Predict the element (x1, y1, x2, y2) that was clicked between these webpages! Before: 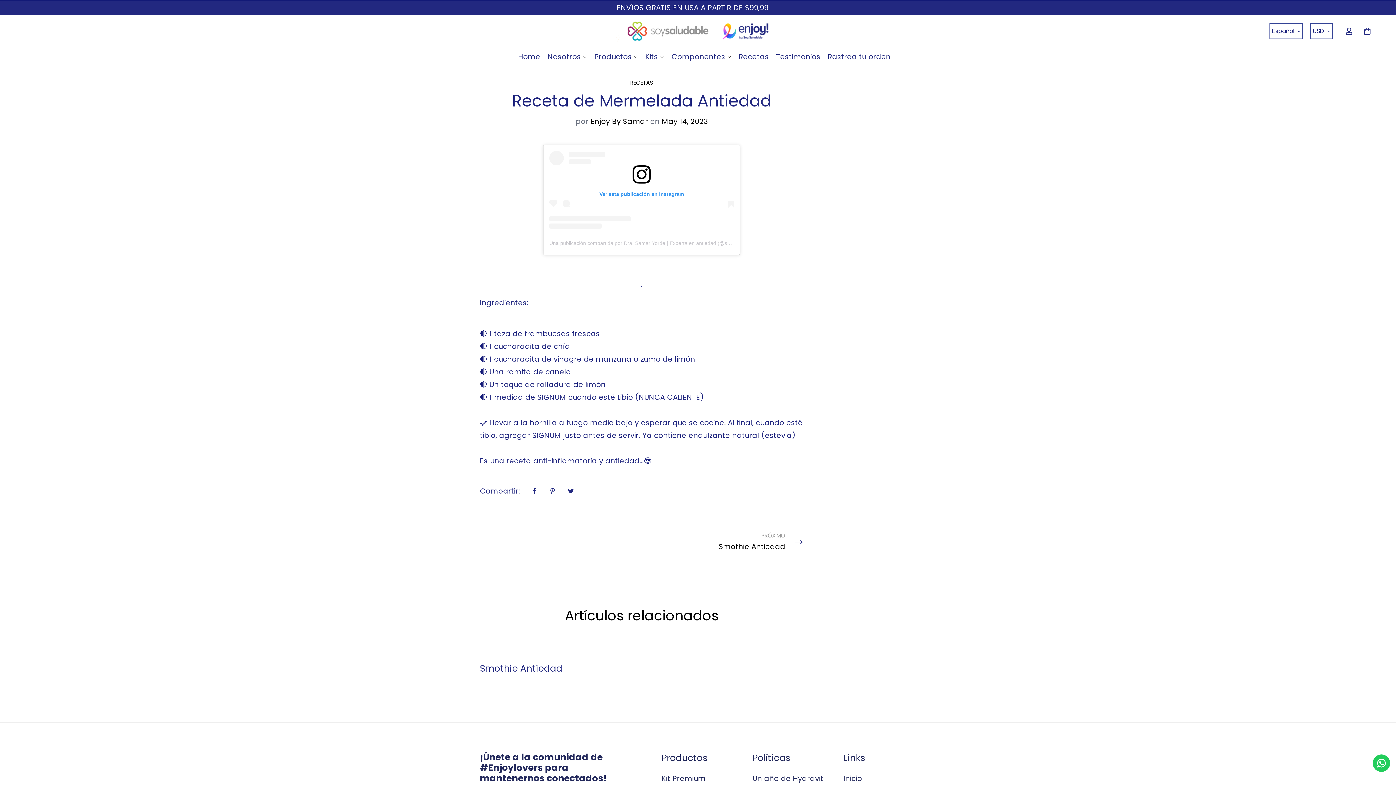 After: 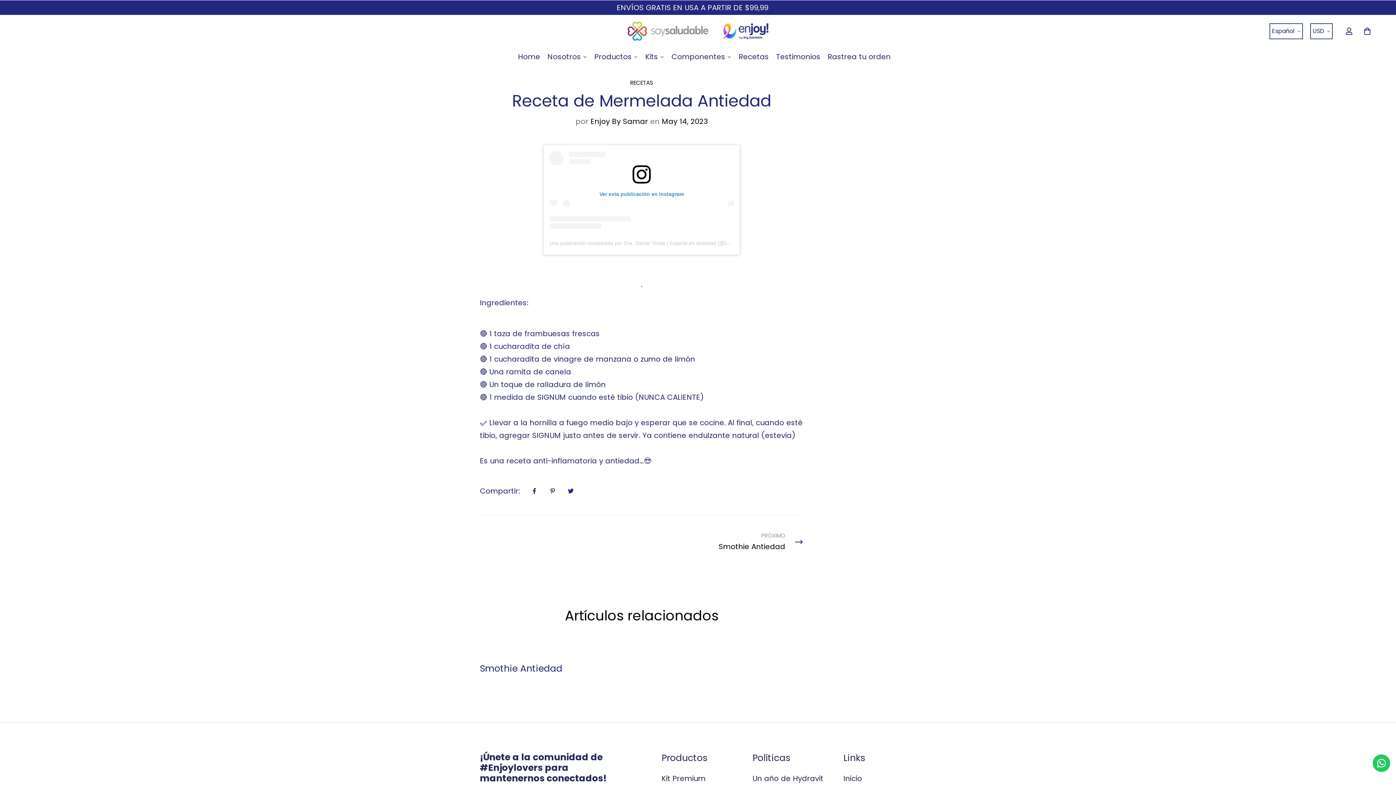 Action: bbox: (547, 488, 558, 494)